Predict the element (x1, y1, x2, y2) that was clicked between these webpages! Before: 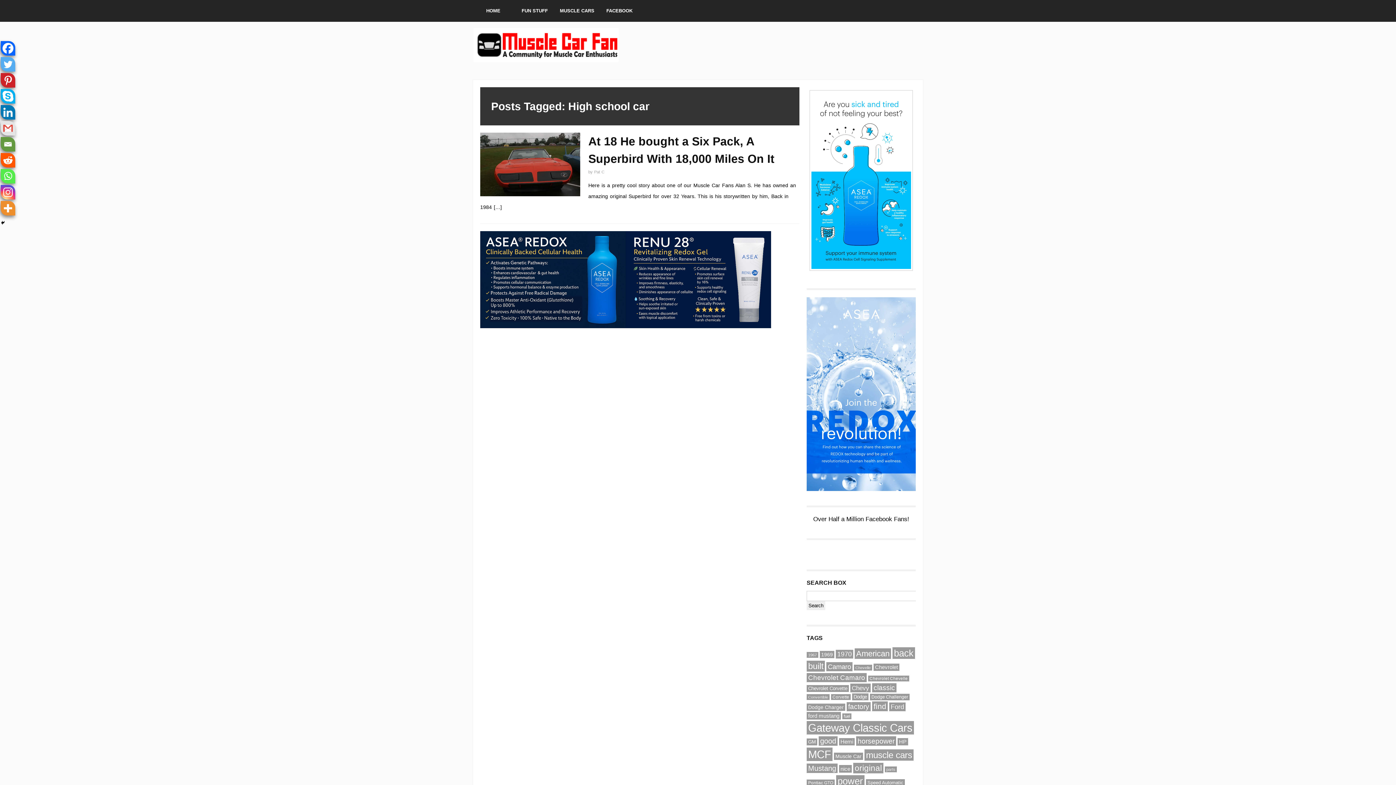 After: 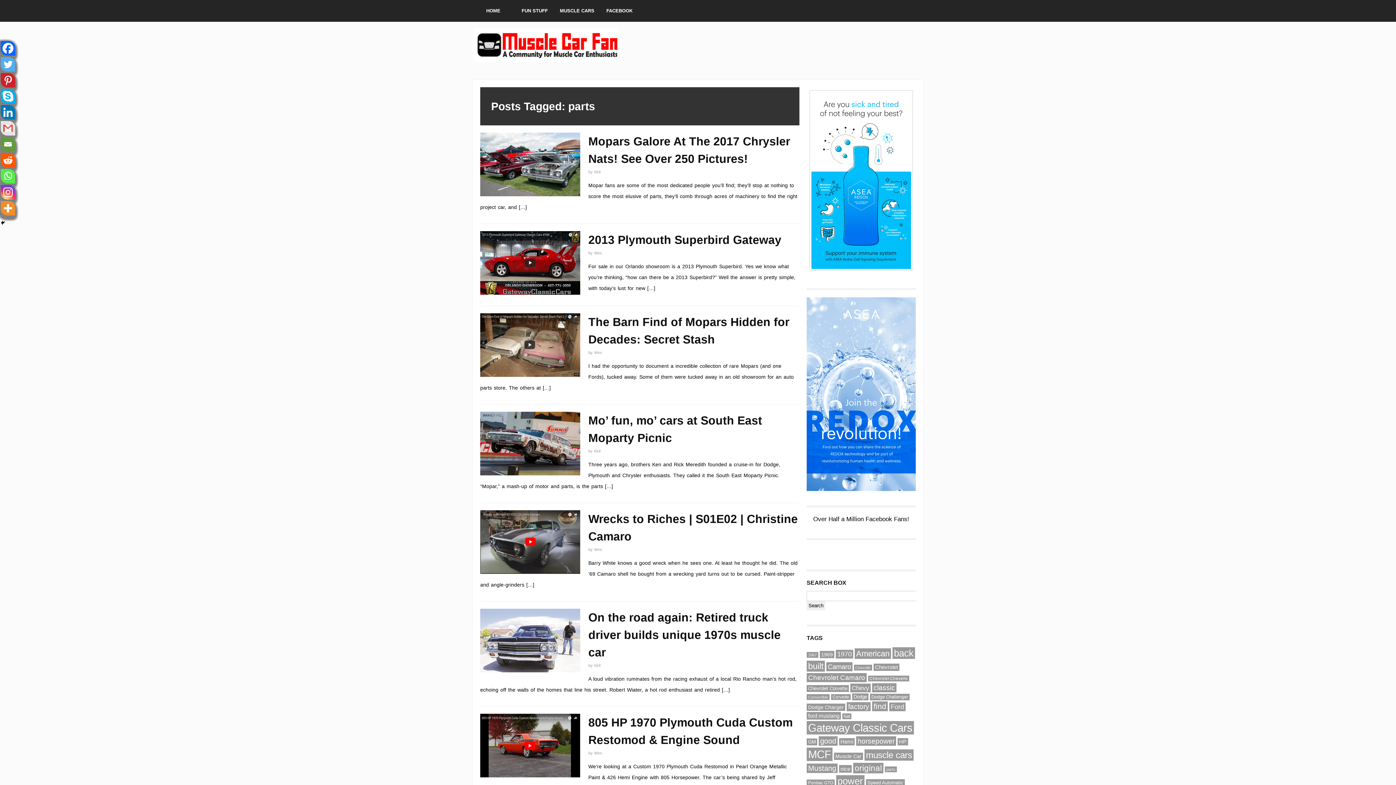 Action: bbox: (885, 767, 897, 772) label: parts (48 items)